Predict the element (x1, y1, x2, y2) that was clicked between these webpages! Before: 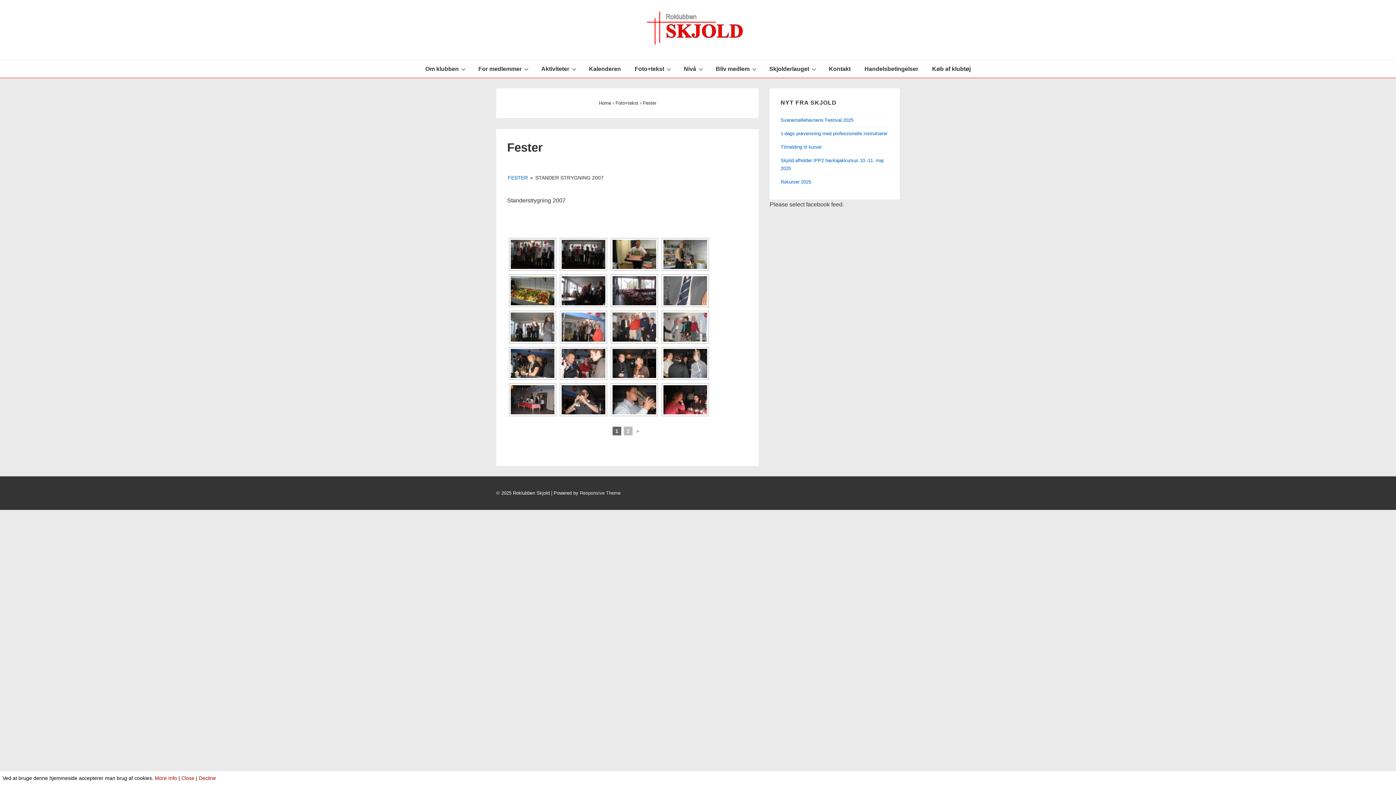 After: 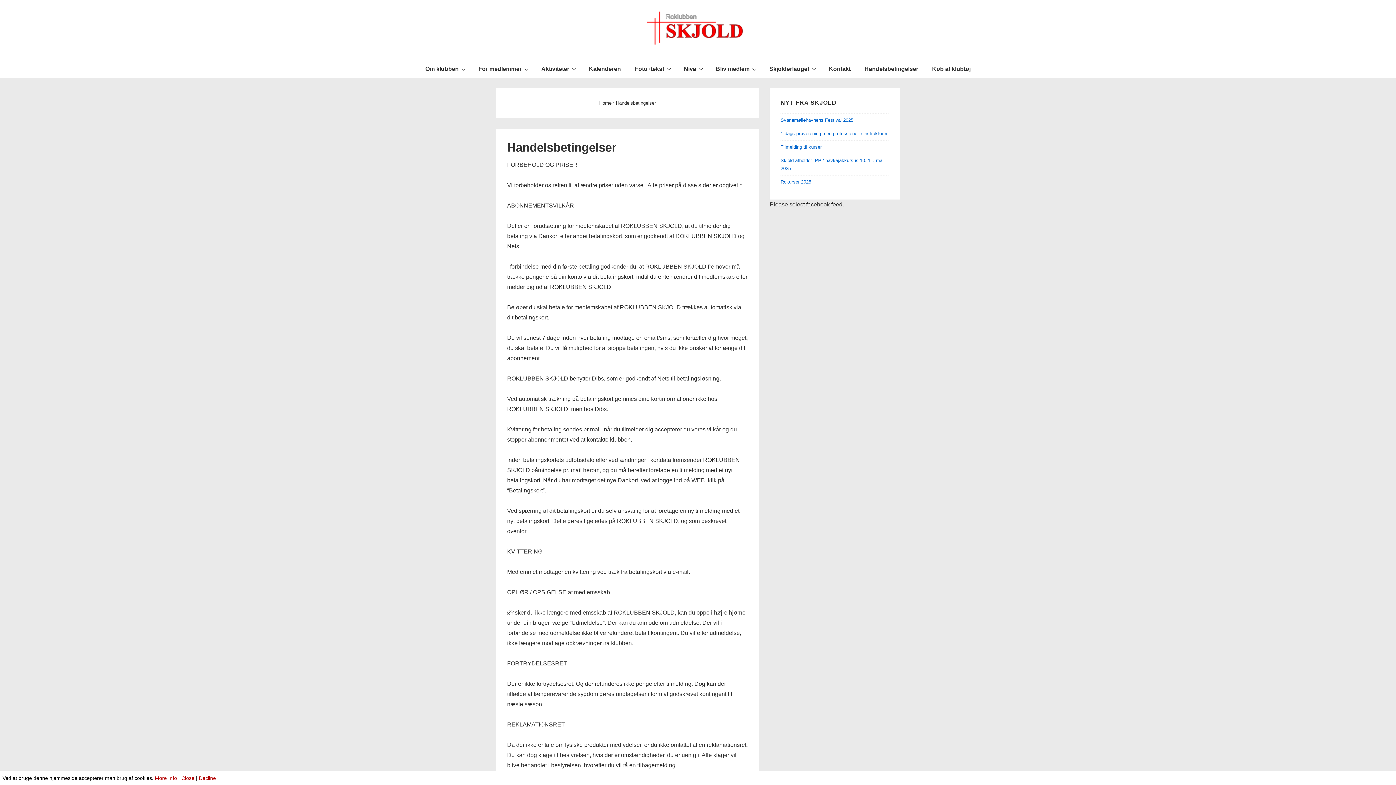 Action: label: Handelsbetingelser bbox: (858, 60, 925, 77)